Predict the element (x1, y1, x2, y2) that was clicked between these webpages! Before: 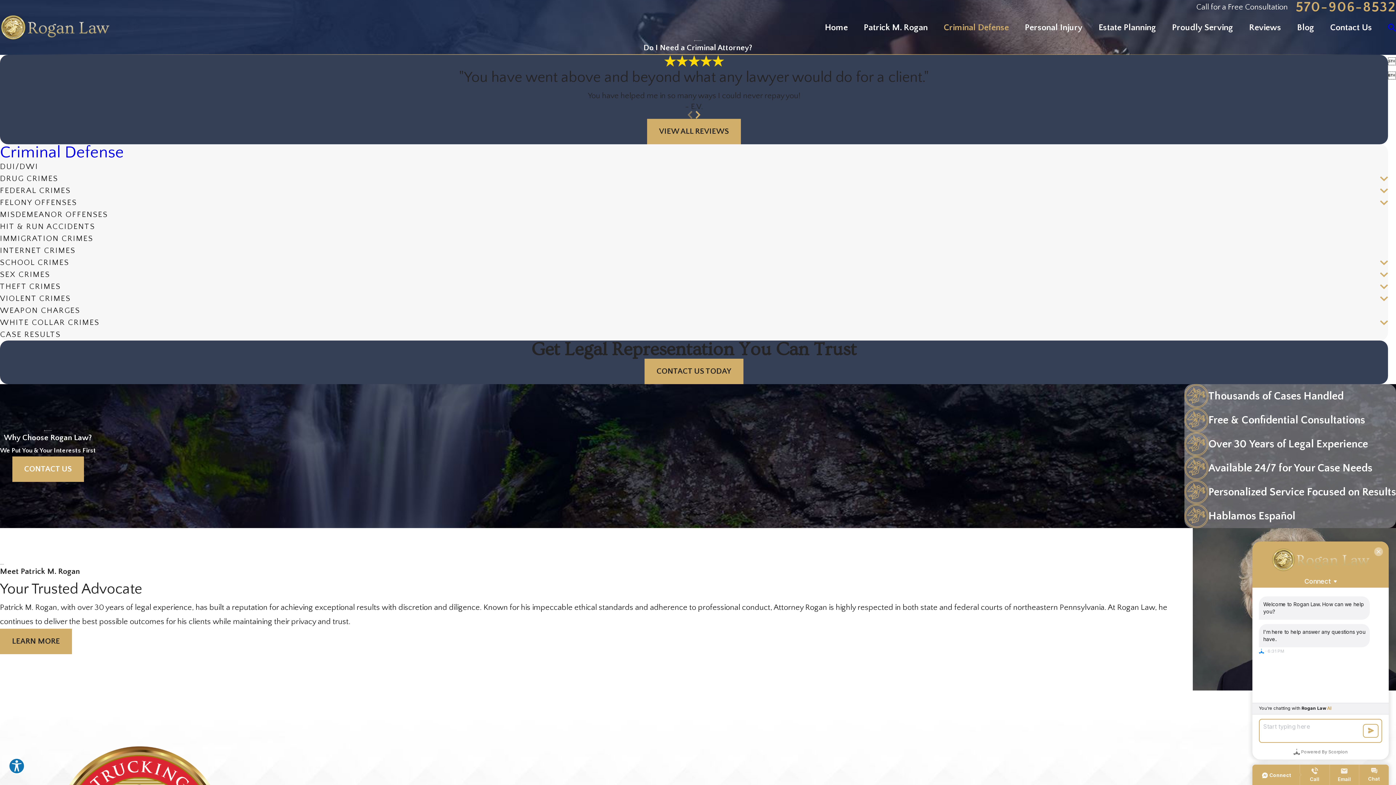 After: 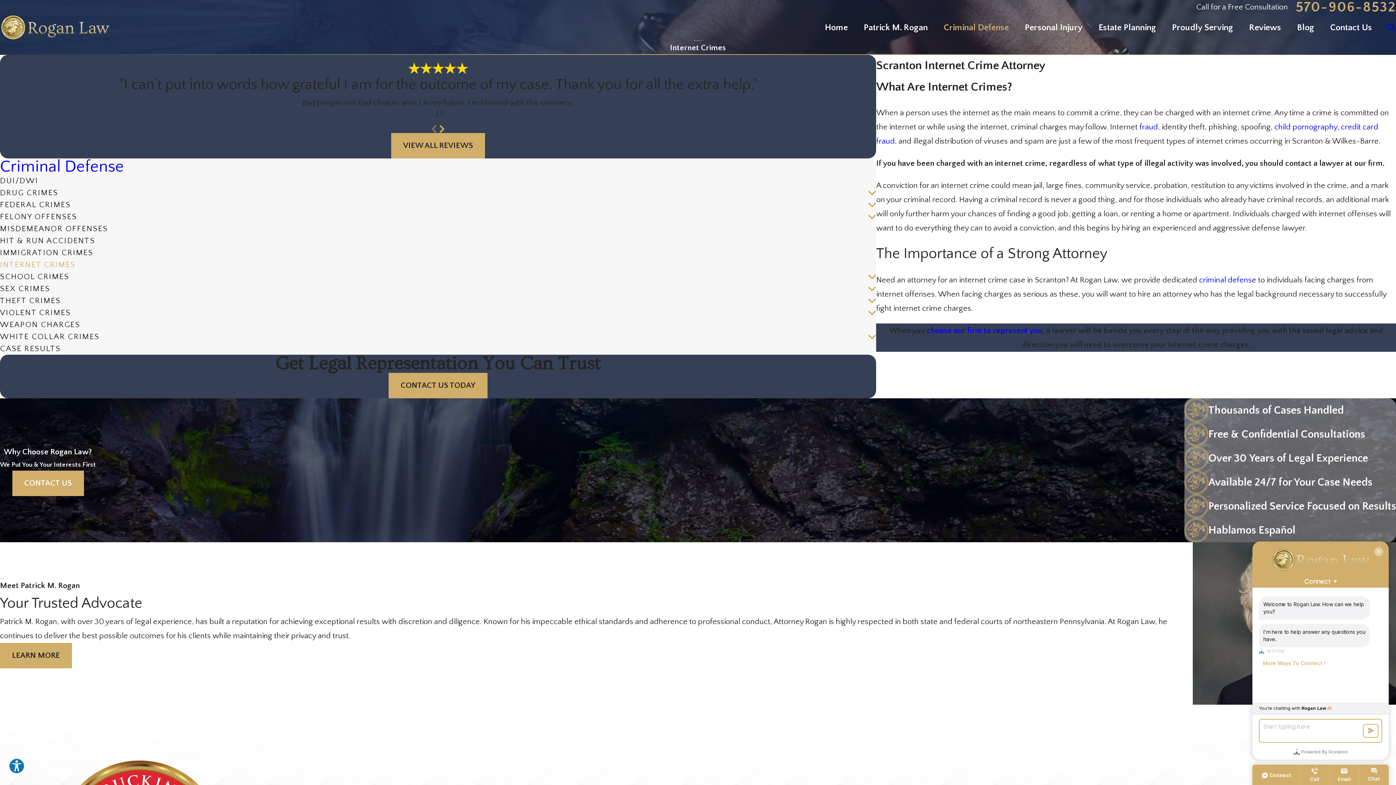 Action: bbox: (0, 244, 1388, 256) label: INTERNET CRIMES